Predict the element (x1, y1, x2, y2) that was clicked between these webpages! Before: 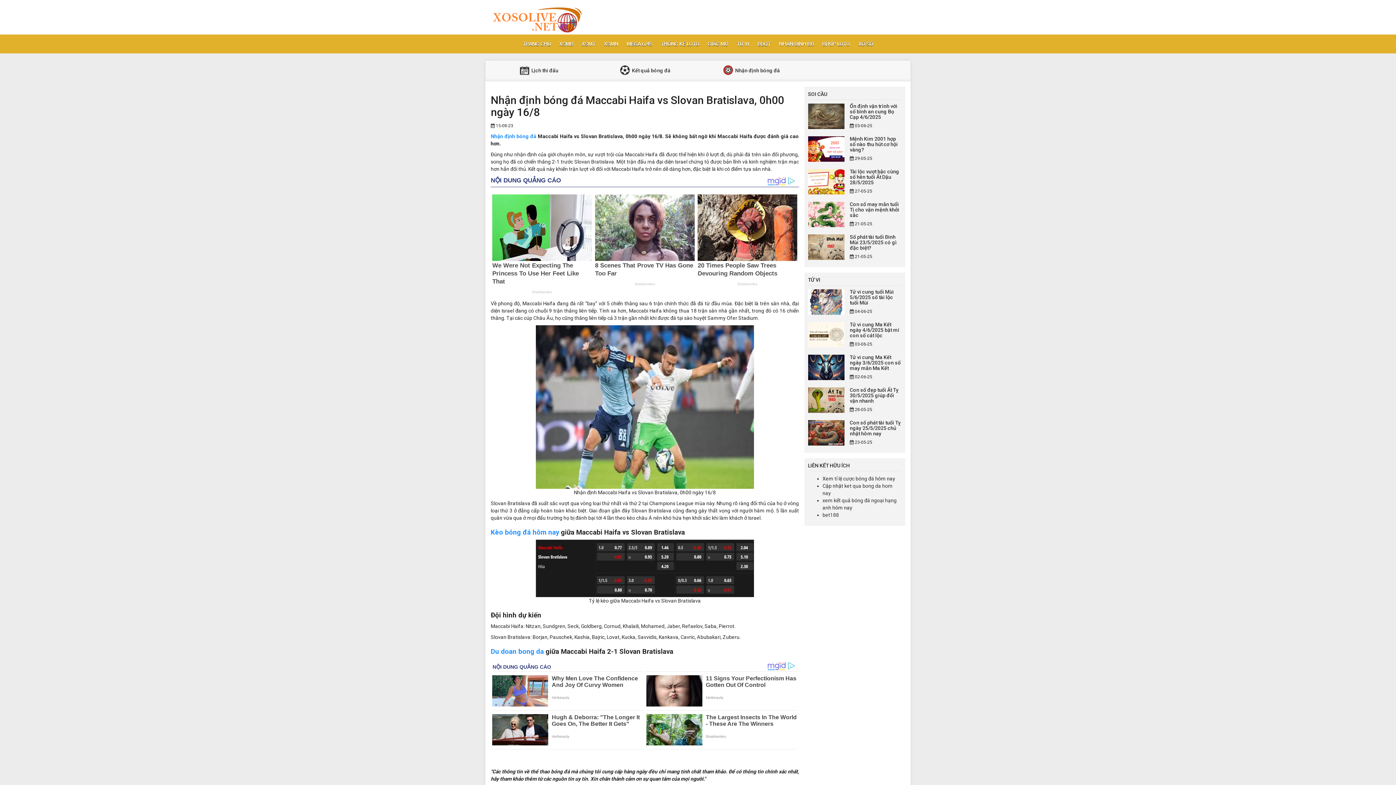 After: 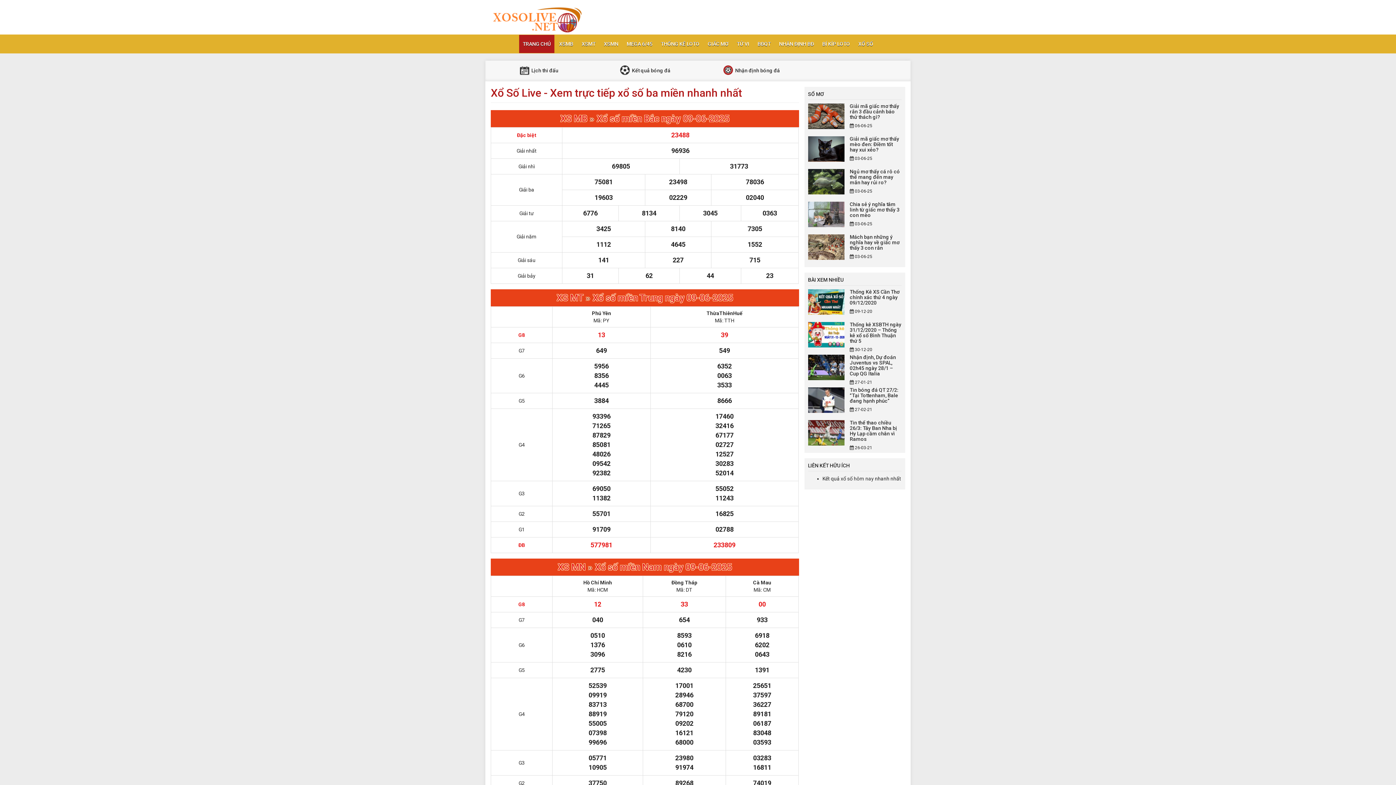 Action: bbox: (490, 0, 581, 34)